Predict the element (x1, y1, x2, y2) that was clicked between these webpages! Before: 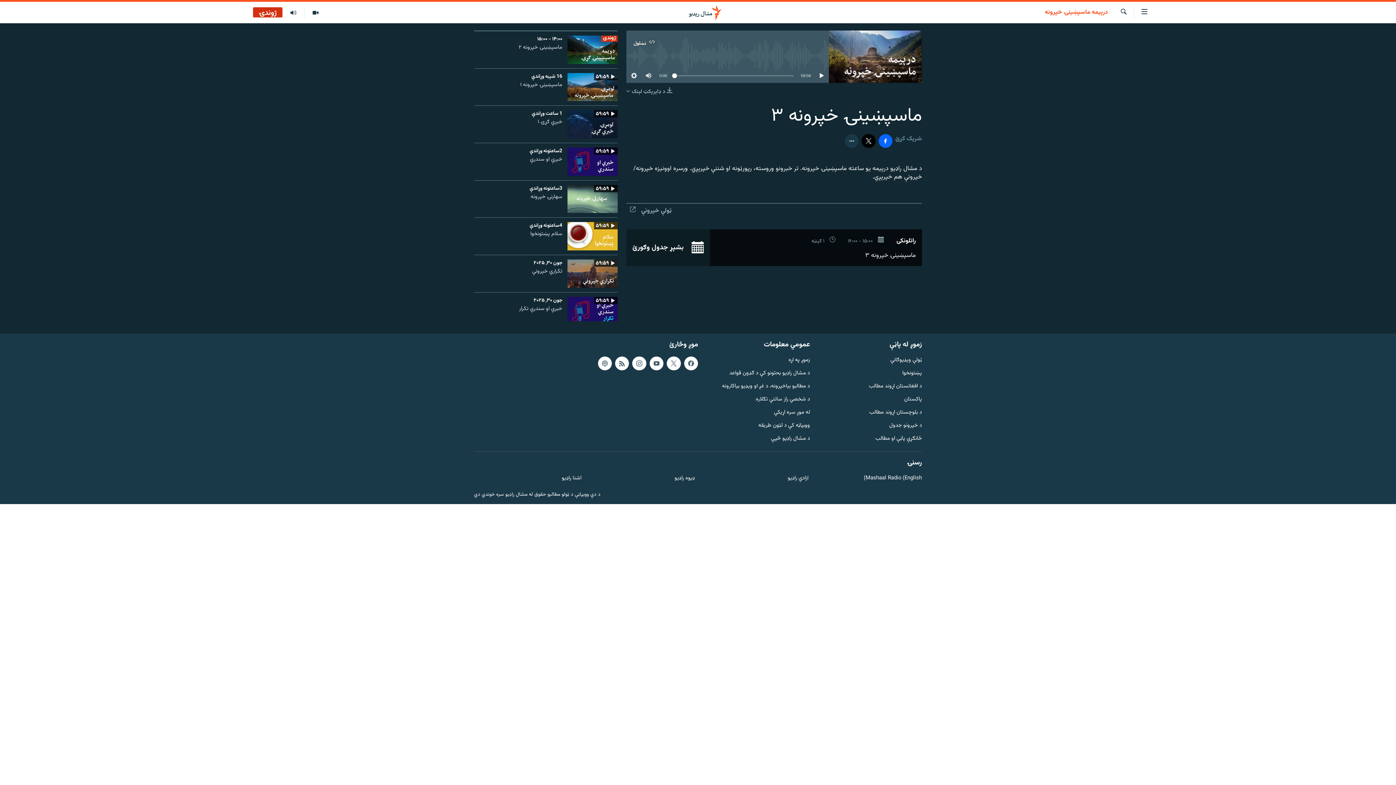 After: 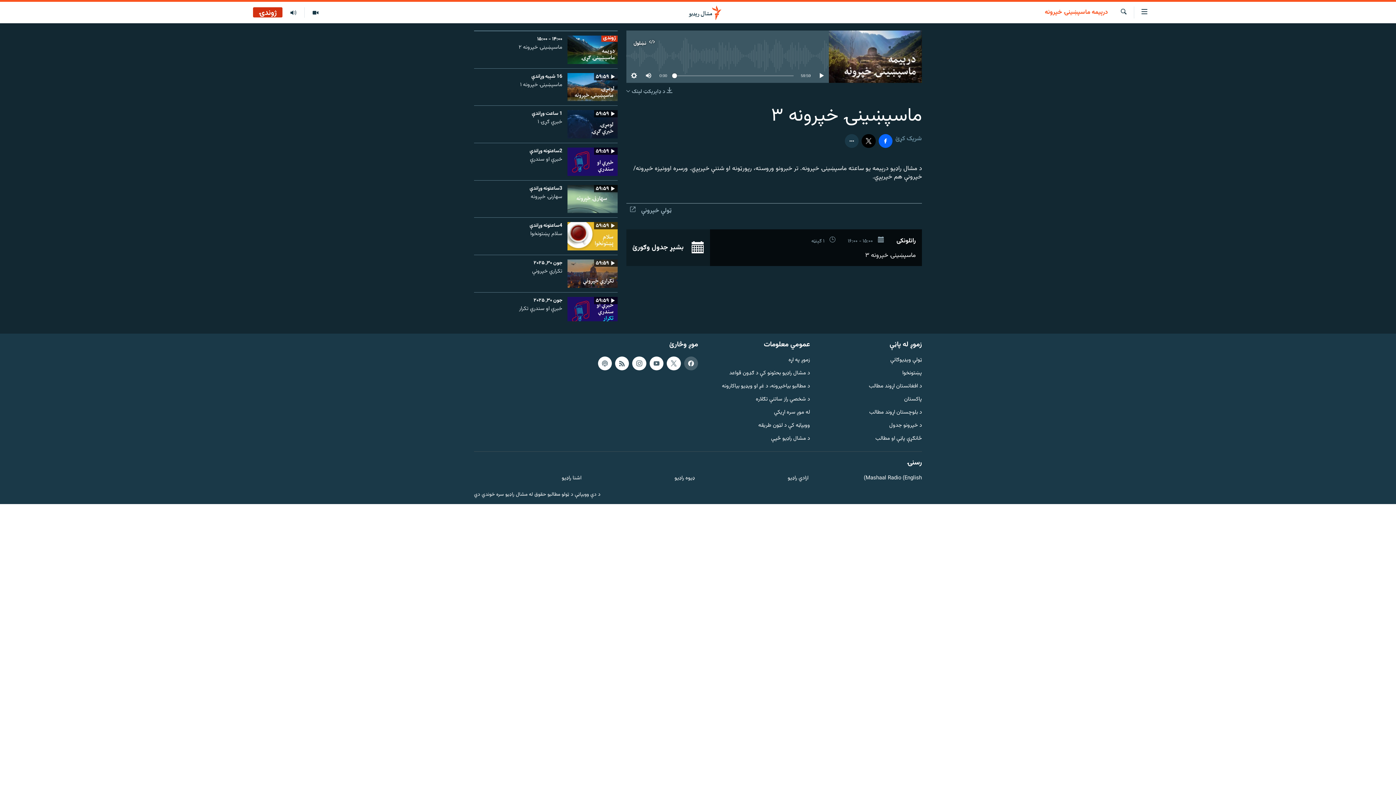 Action: bbox: (684, 356, 698, 370)